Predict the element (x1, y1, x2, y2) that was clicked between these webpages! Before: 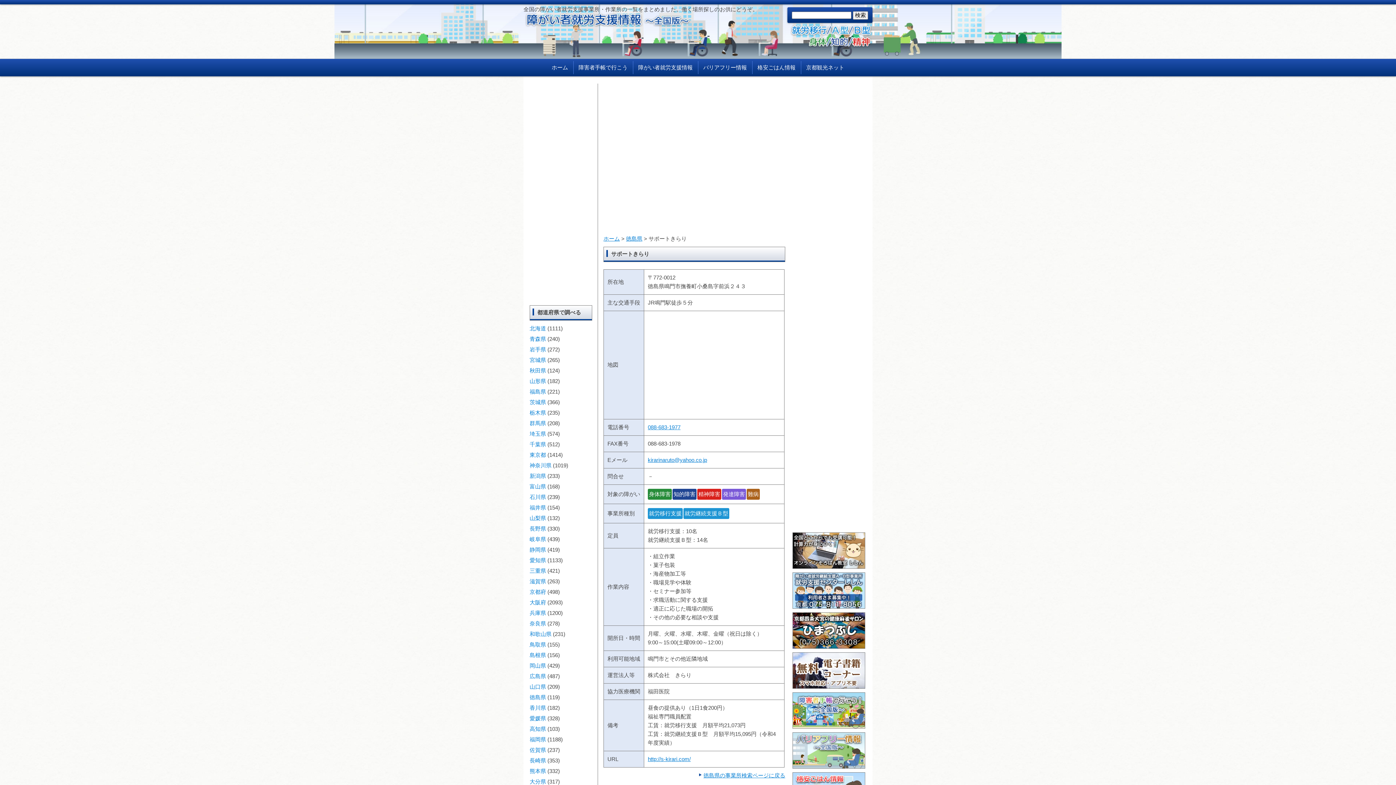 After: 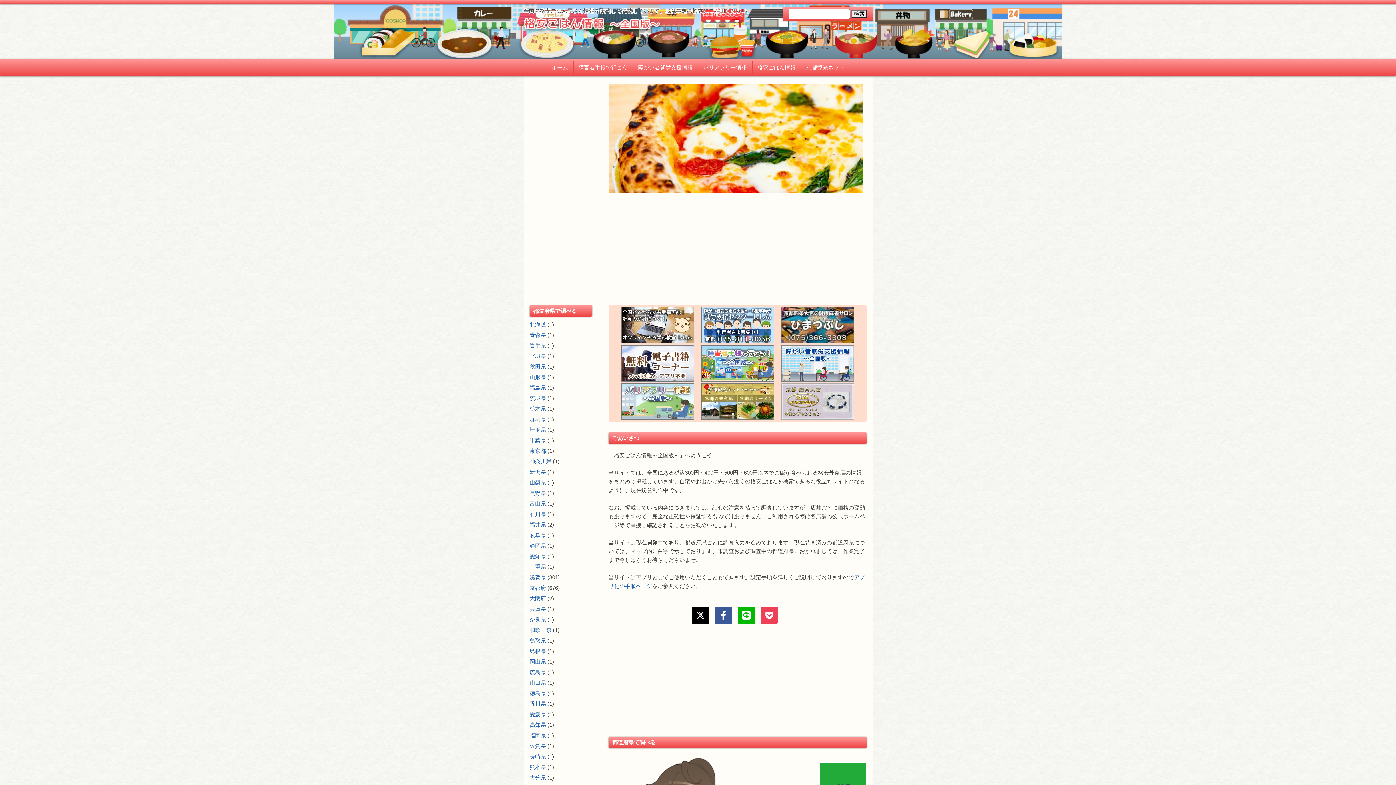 Action: bbox: (754, 61, 799, 74) label: 格安ごはん情報